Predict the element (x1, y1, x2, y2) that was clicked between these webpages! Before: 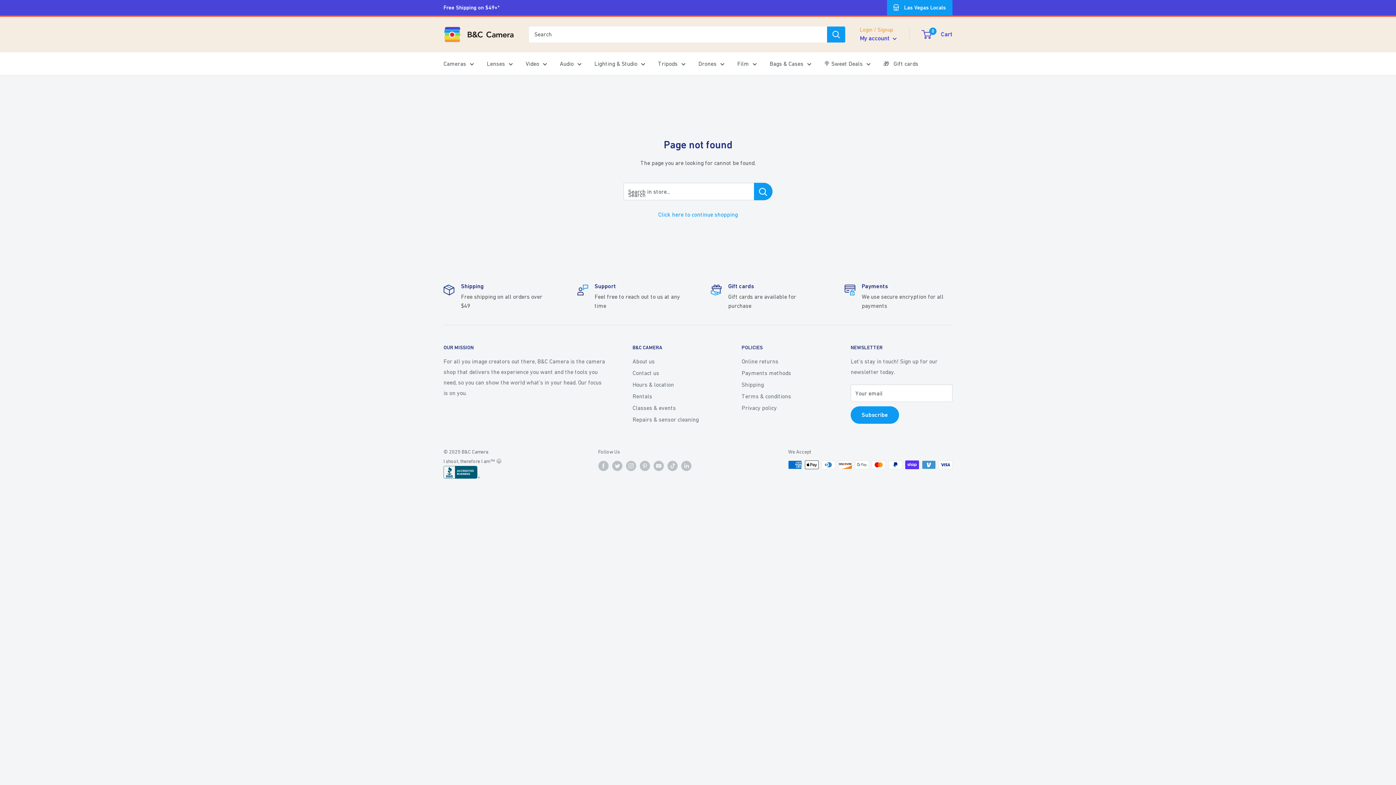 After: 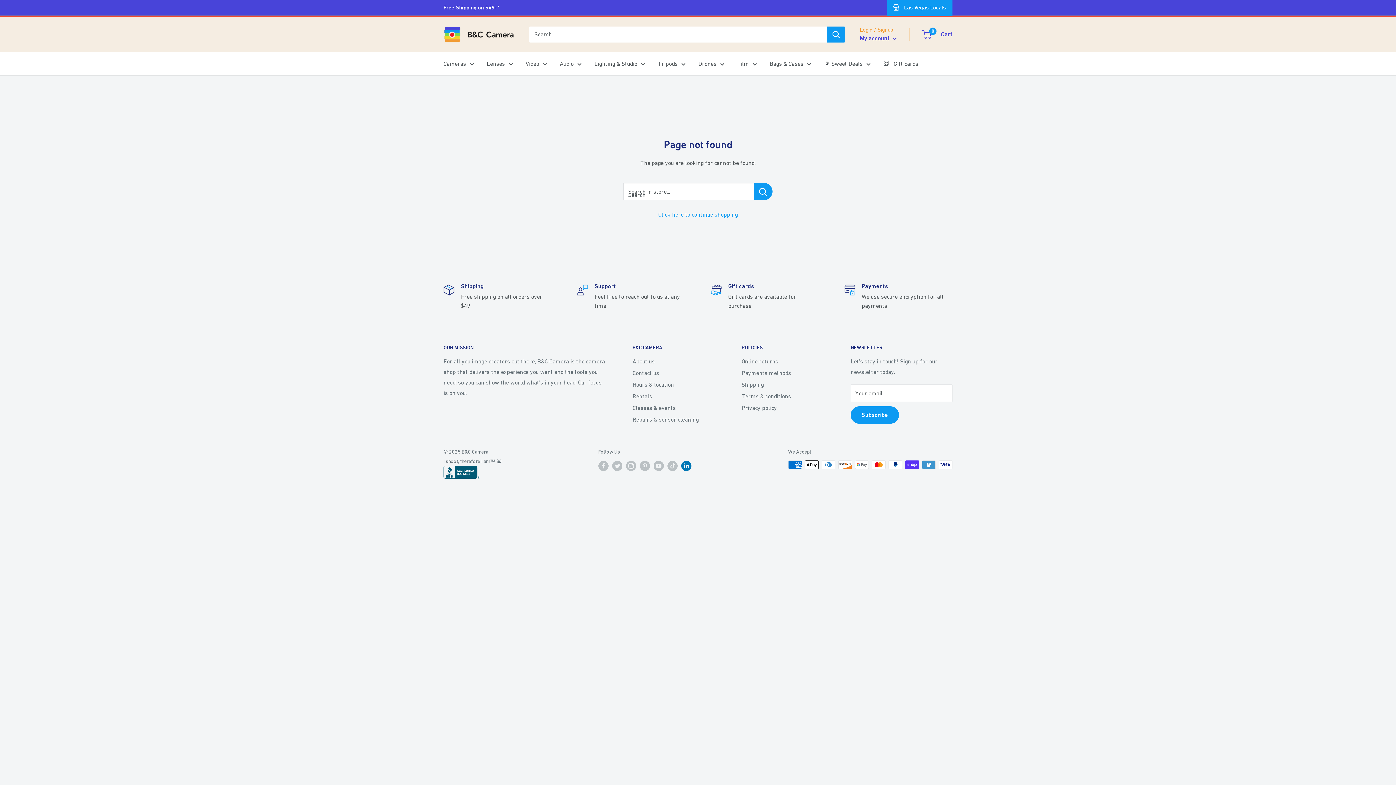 Action: label: Follow us on LinkedIn bbox: (681, 460, 691, 471)